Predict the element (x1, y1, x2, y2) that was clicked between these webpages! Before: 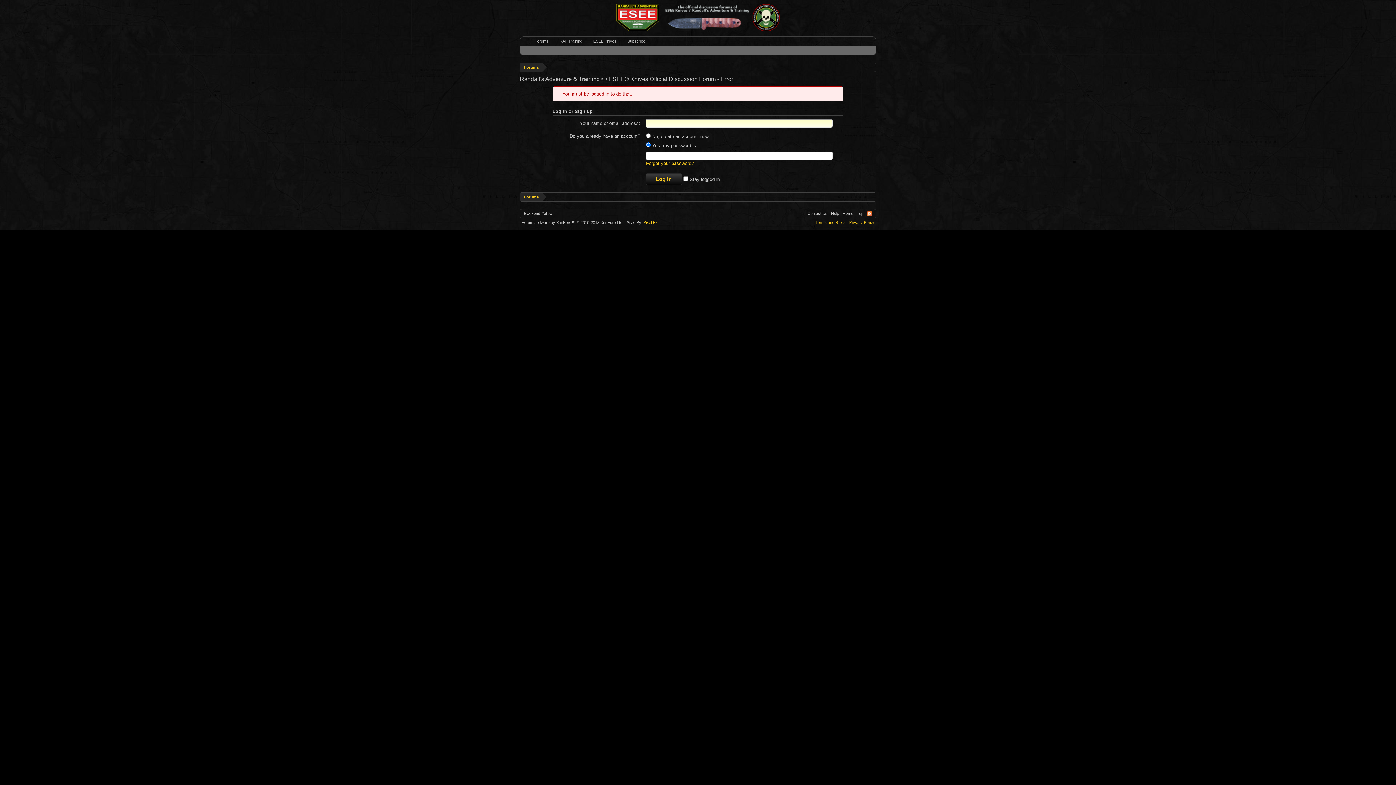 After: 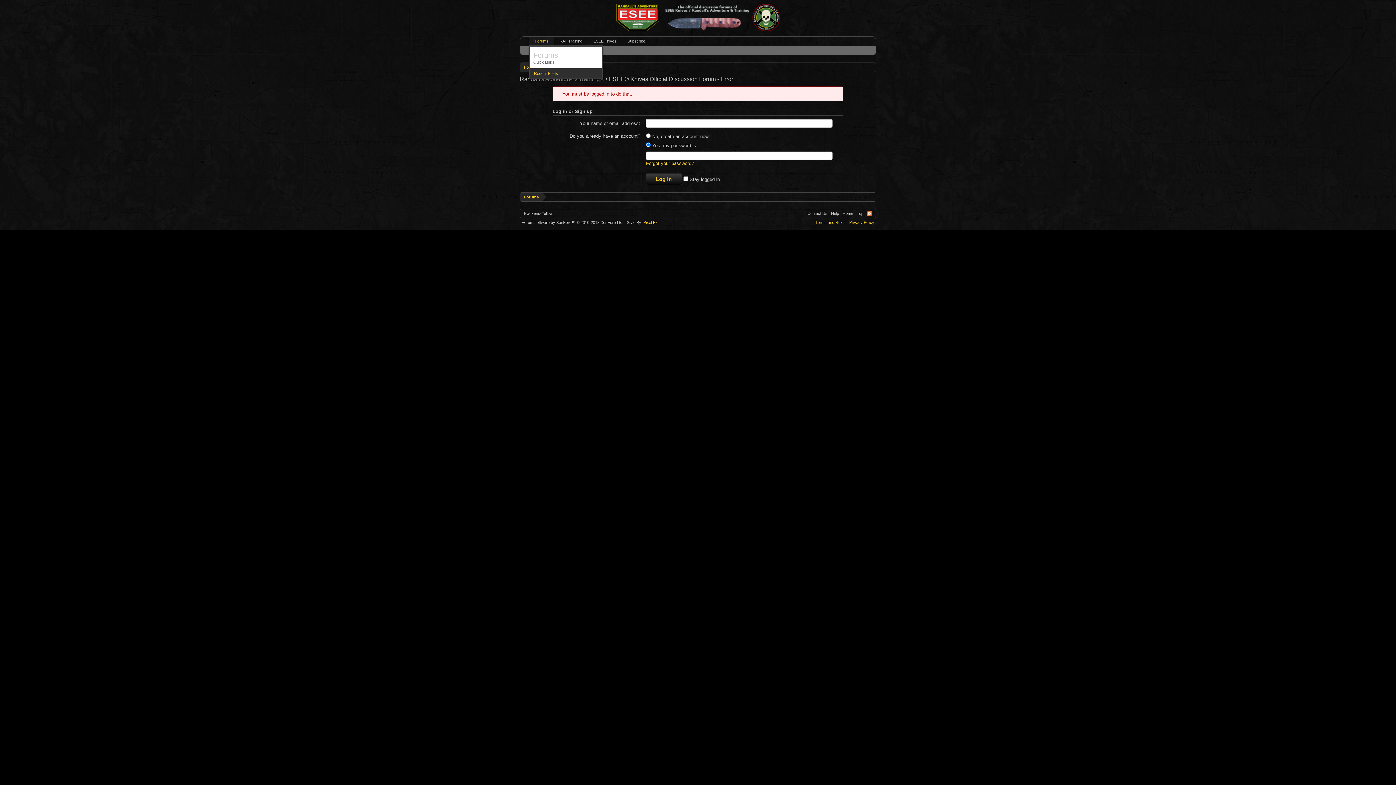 Action: bbox: (549, 36, 554, 45)